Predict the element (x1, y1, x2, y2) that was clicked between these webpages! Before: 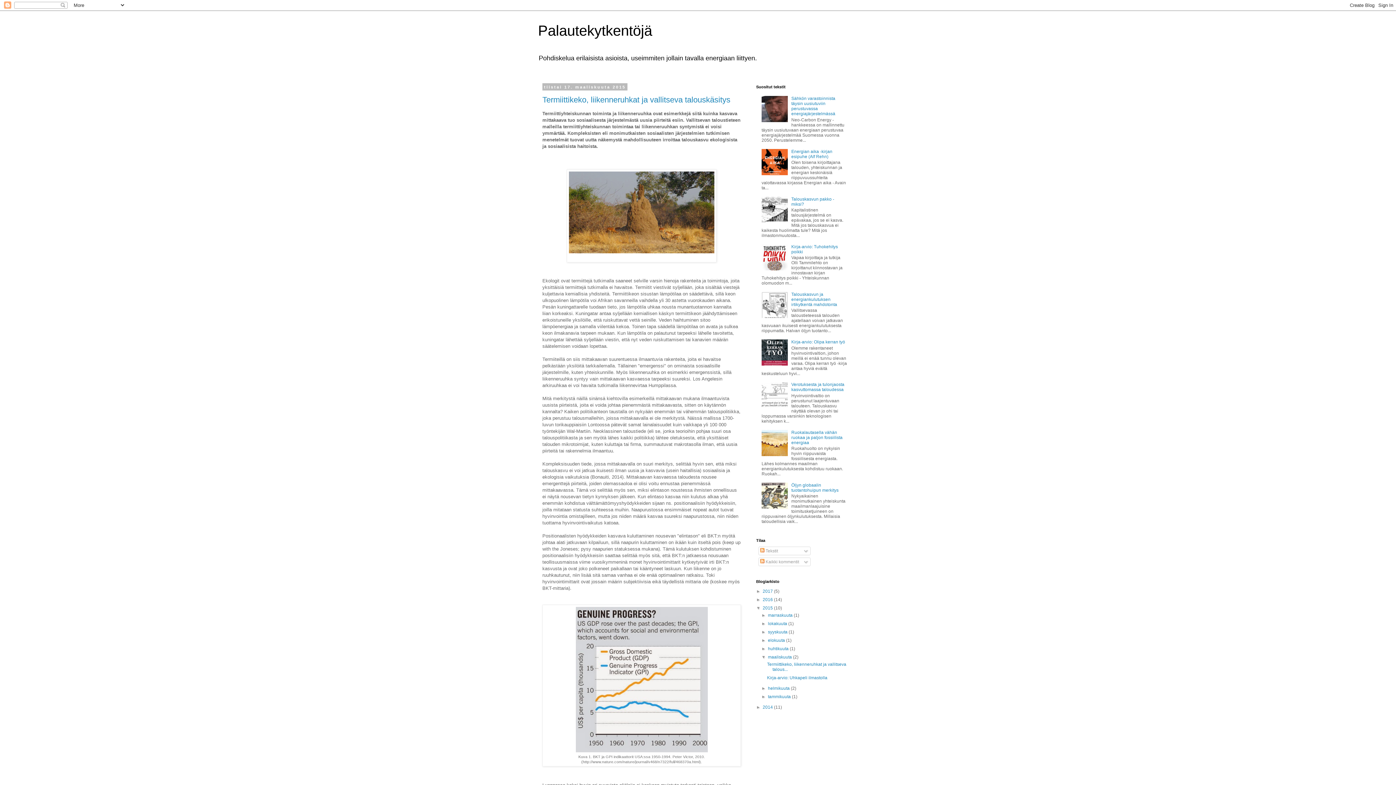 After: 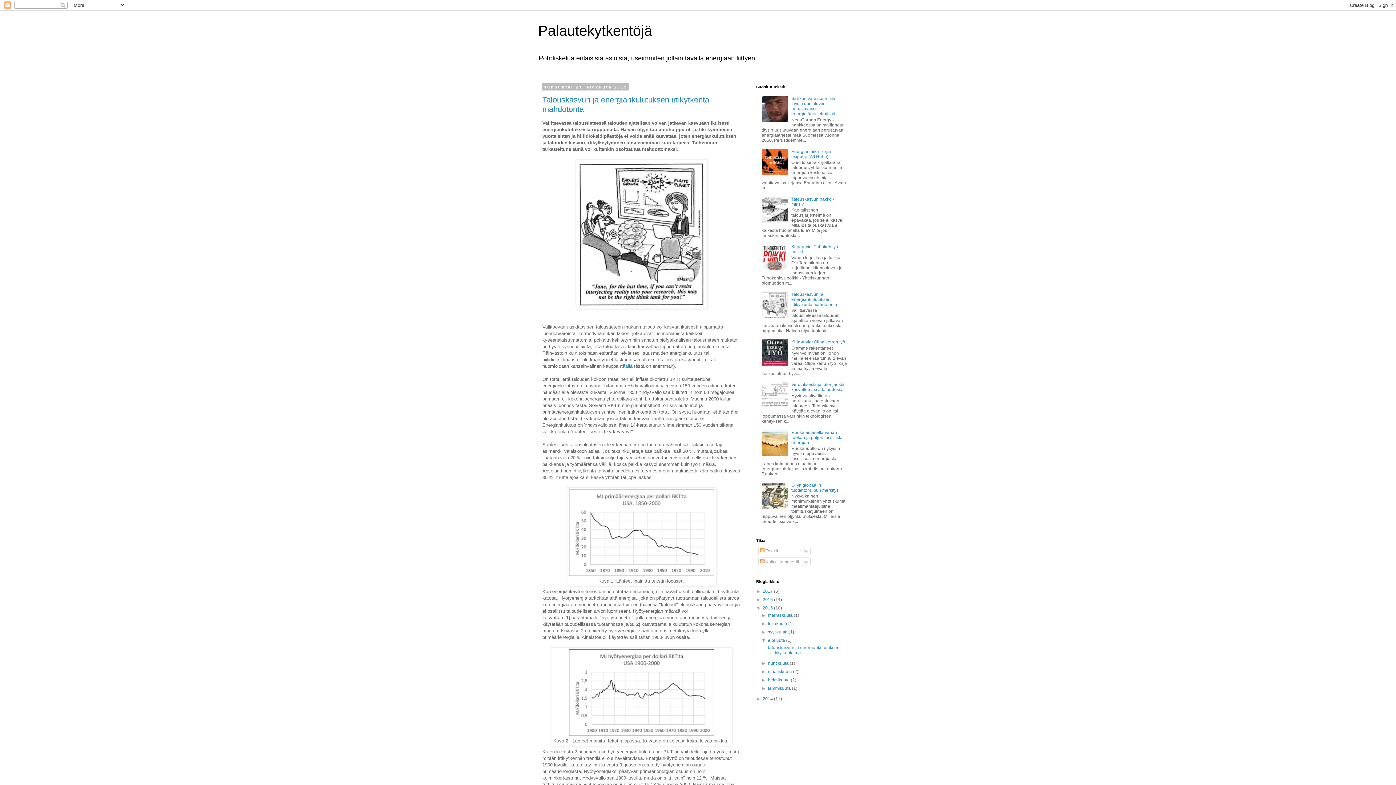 Action: label: elokuuta  bbox: (768, 638, 786, 643)